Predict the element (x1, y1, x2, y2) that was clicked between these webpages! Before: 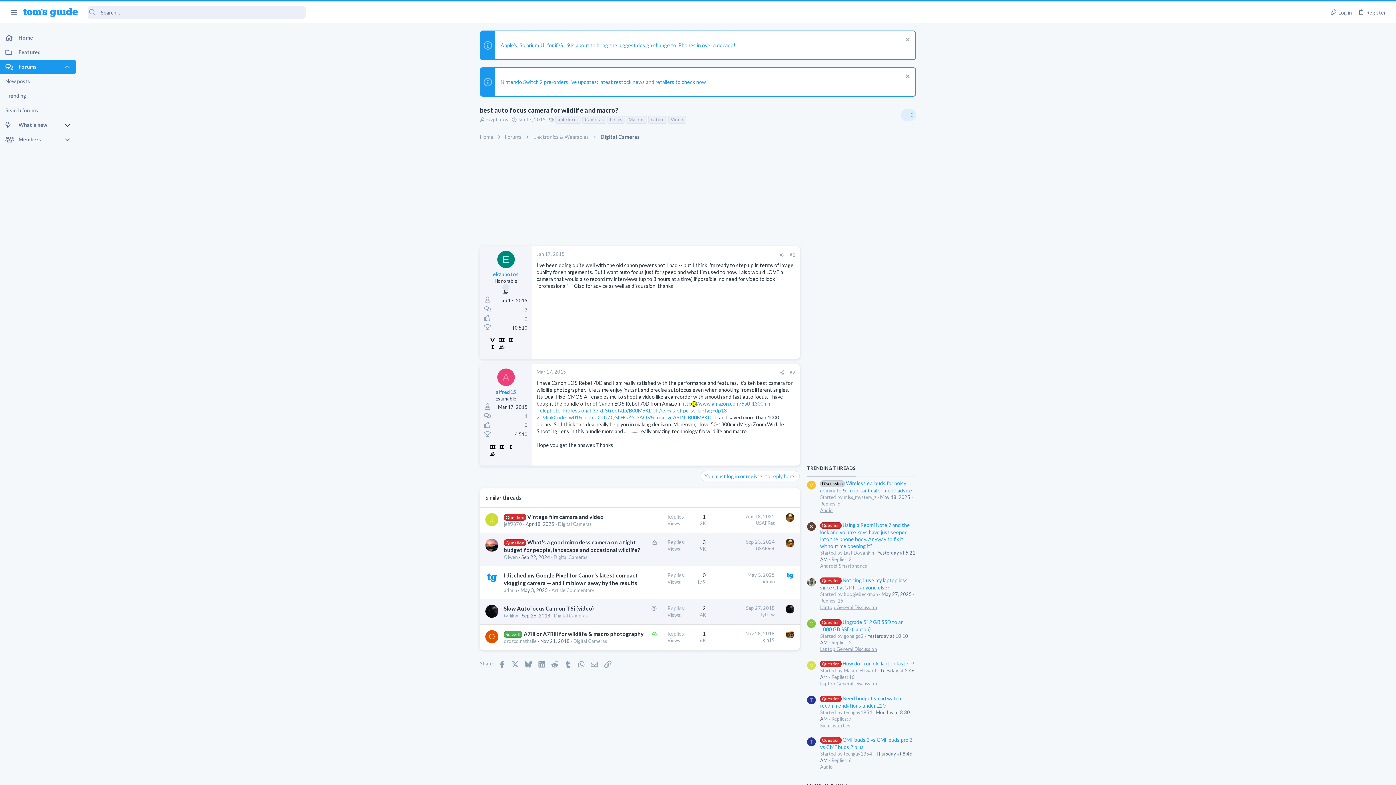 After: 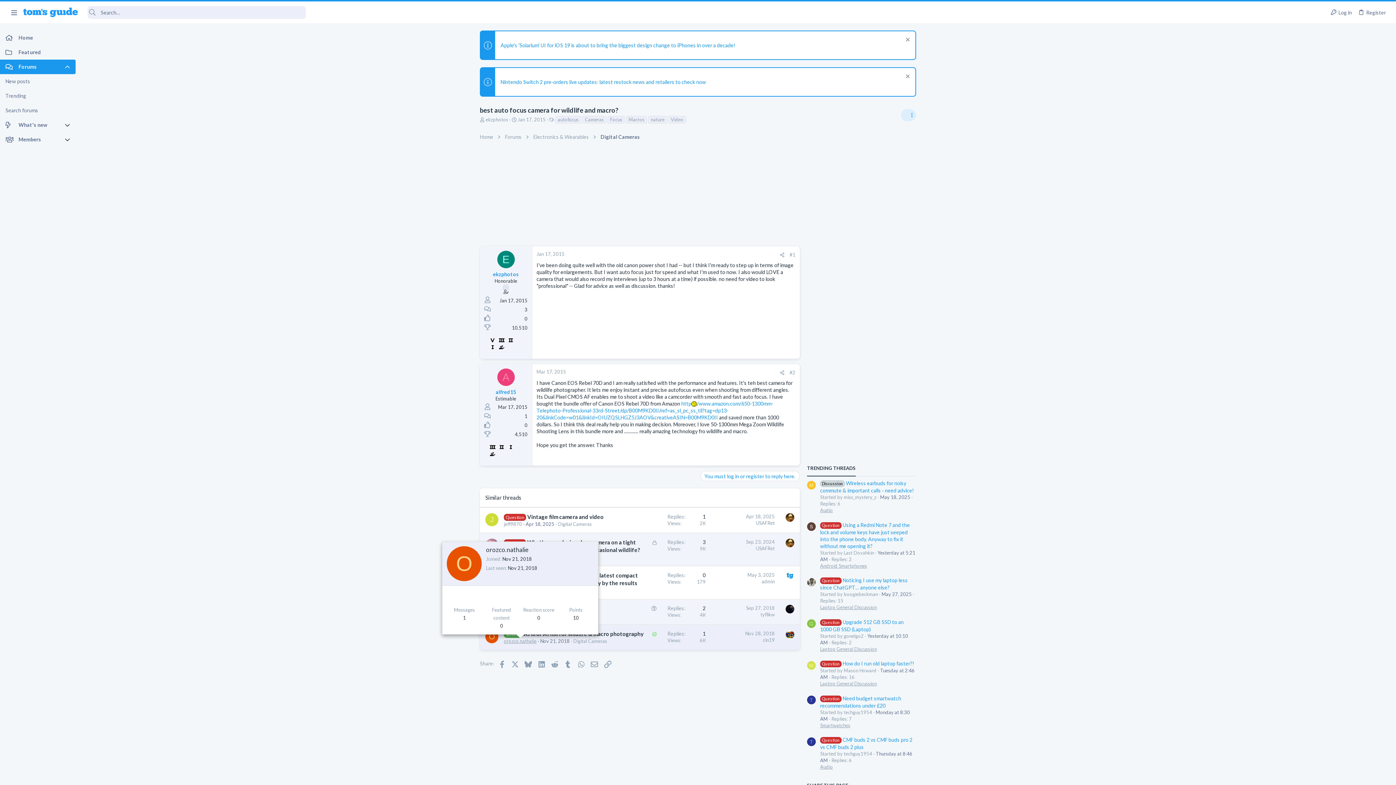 Action: bbox: (504, 638, 536, 644) label: orozco.nathalie